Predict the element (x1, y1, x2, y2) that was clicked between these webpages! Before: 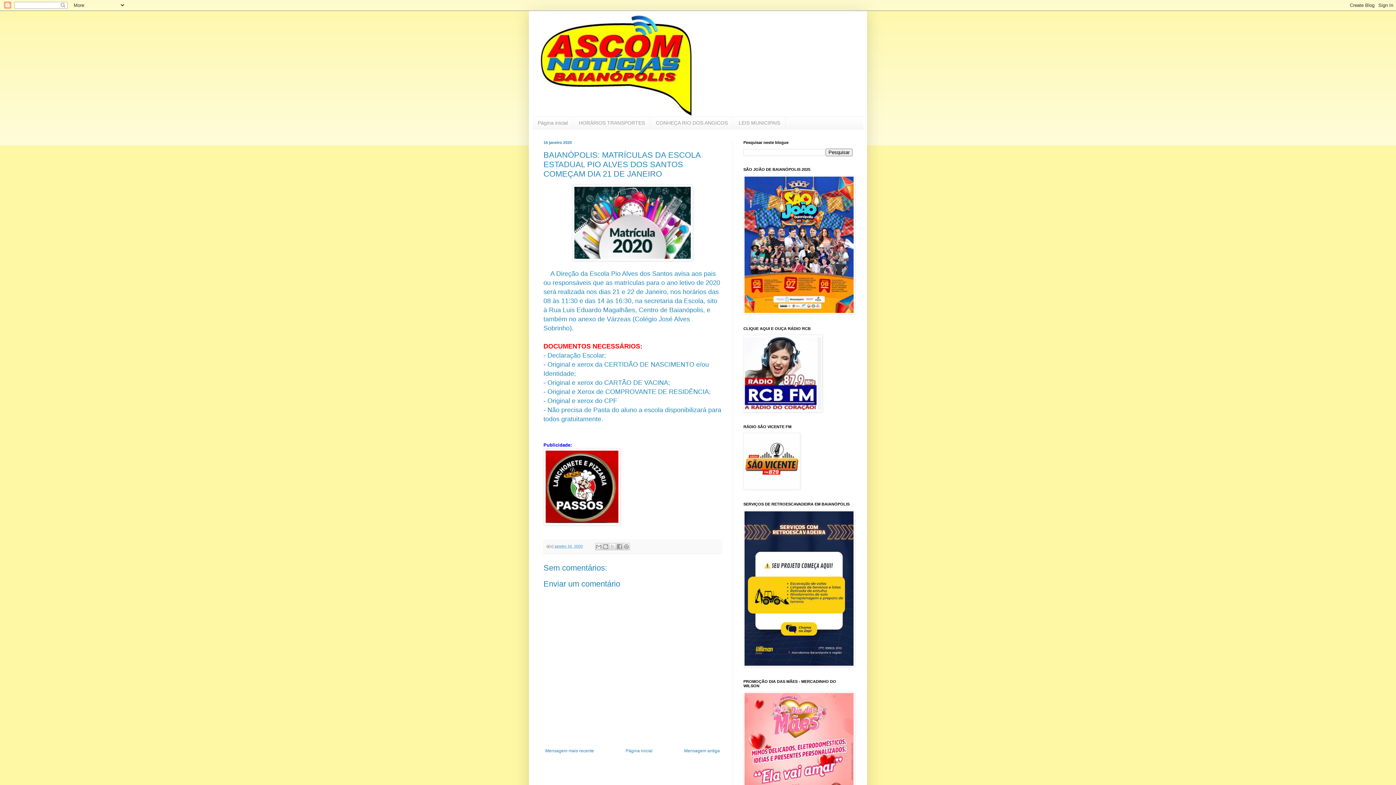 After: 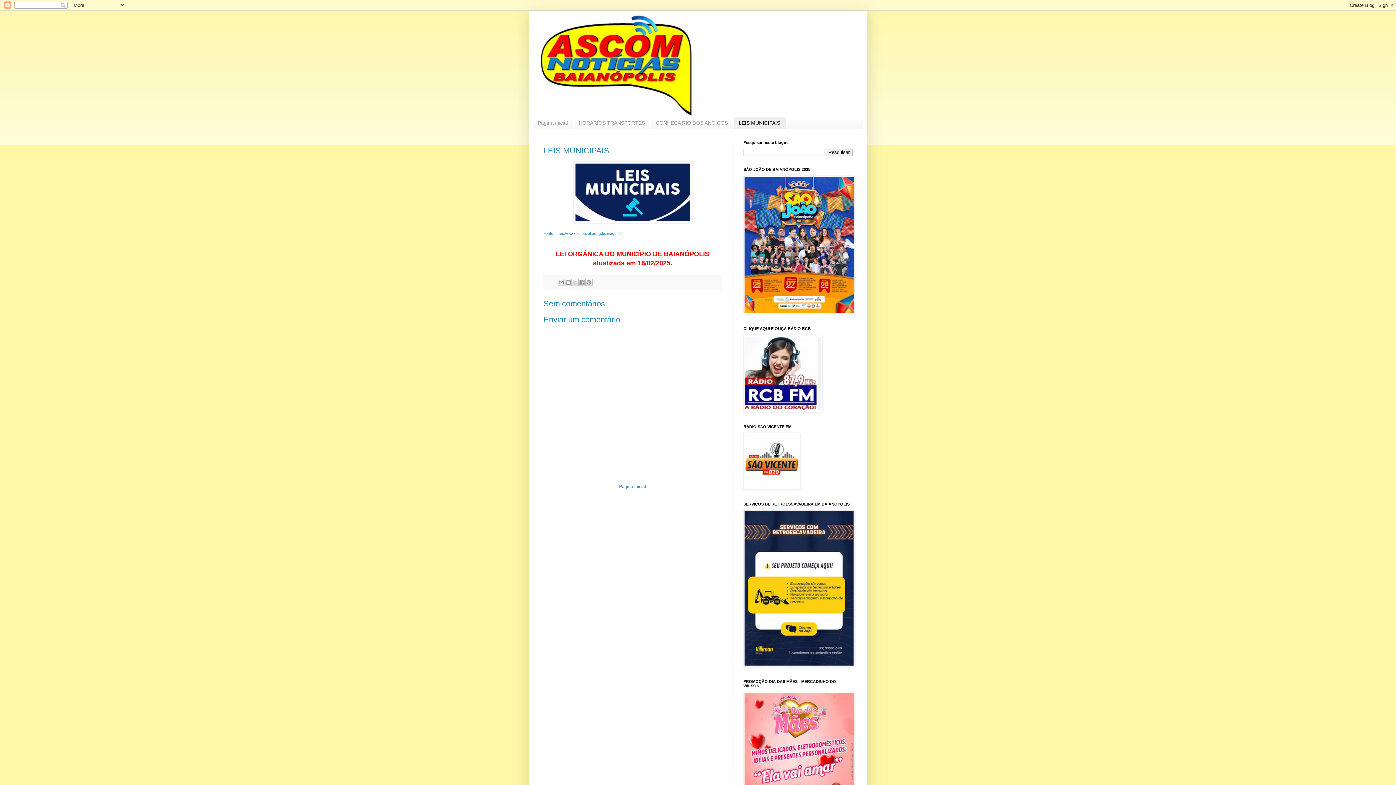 Action: label: LEIS MUNICIPAIS bbox: (733, 117, 785, 129)